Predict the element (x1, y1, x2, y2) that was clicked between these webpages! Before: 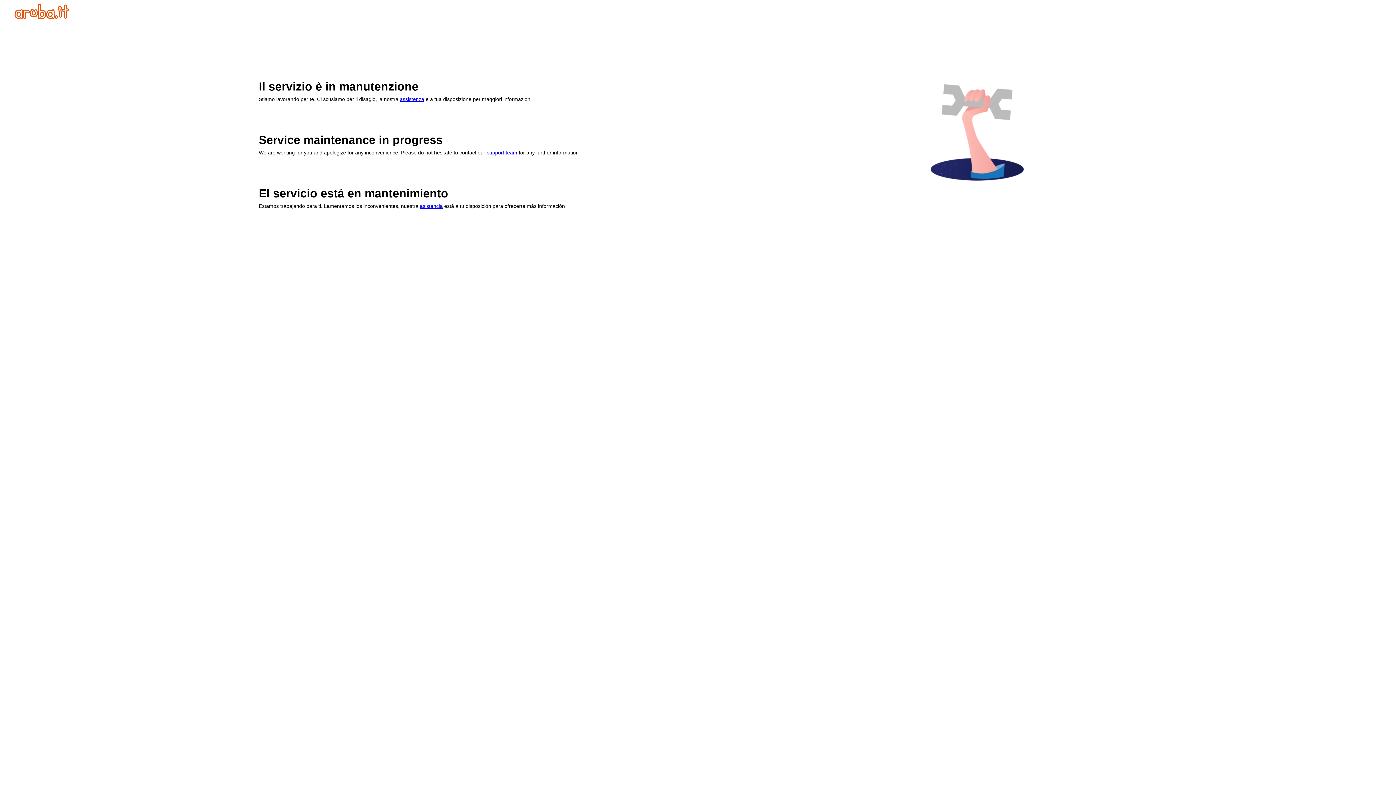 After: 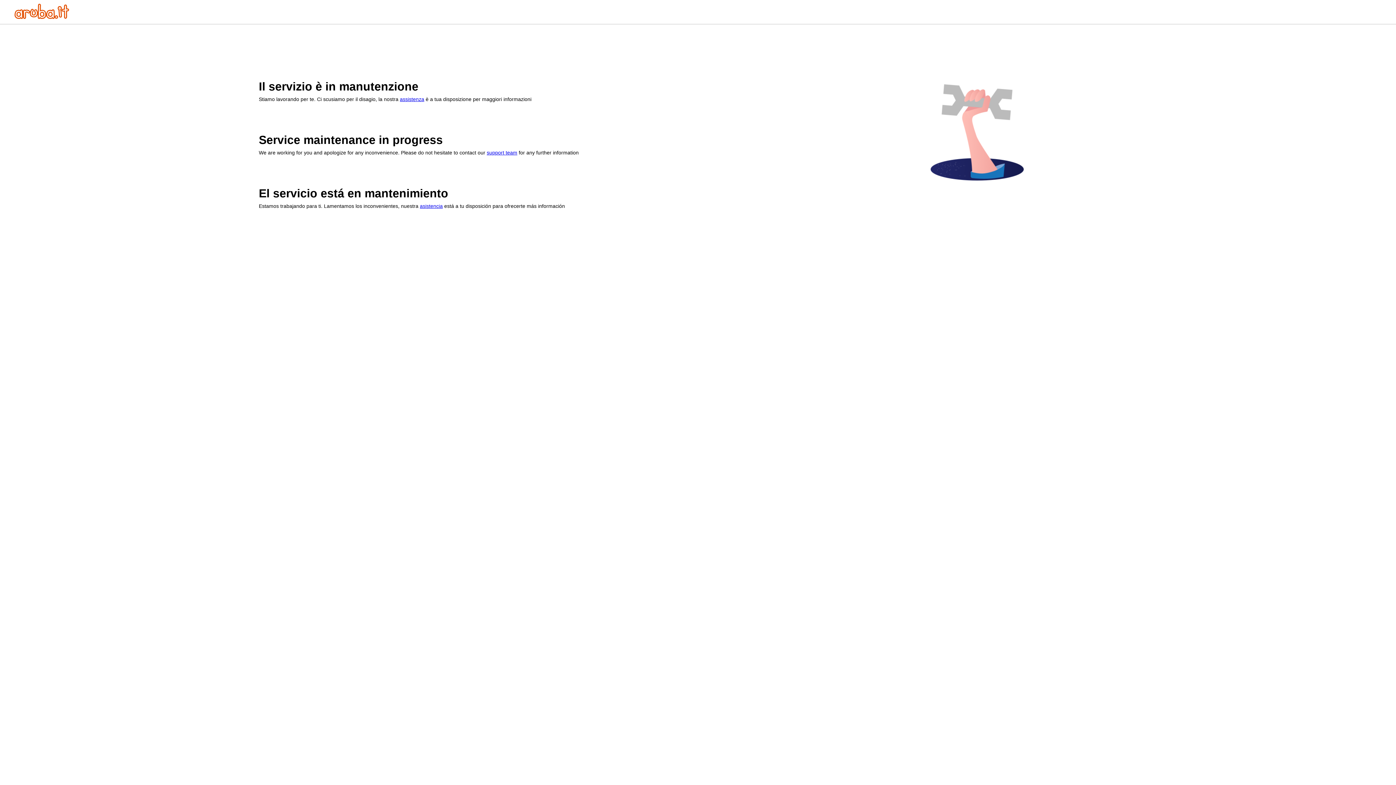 Action: label: support team bbox: (486, 149, 517, 155)